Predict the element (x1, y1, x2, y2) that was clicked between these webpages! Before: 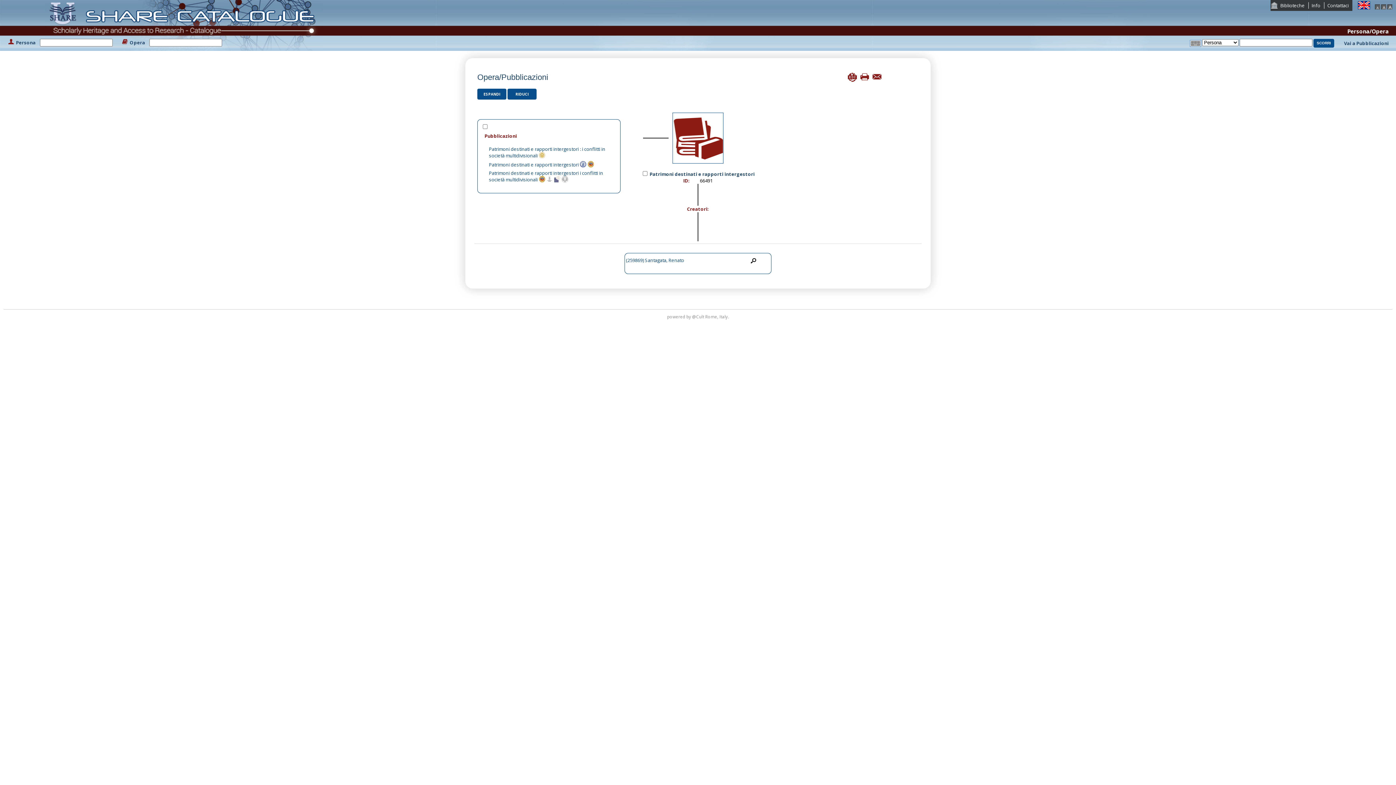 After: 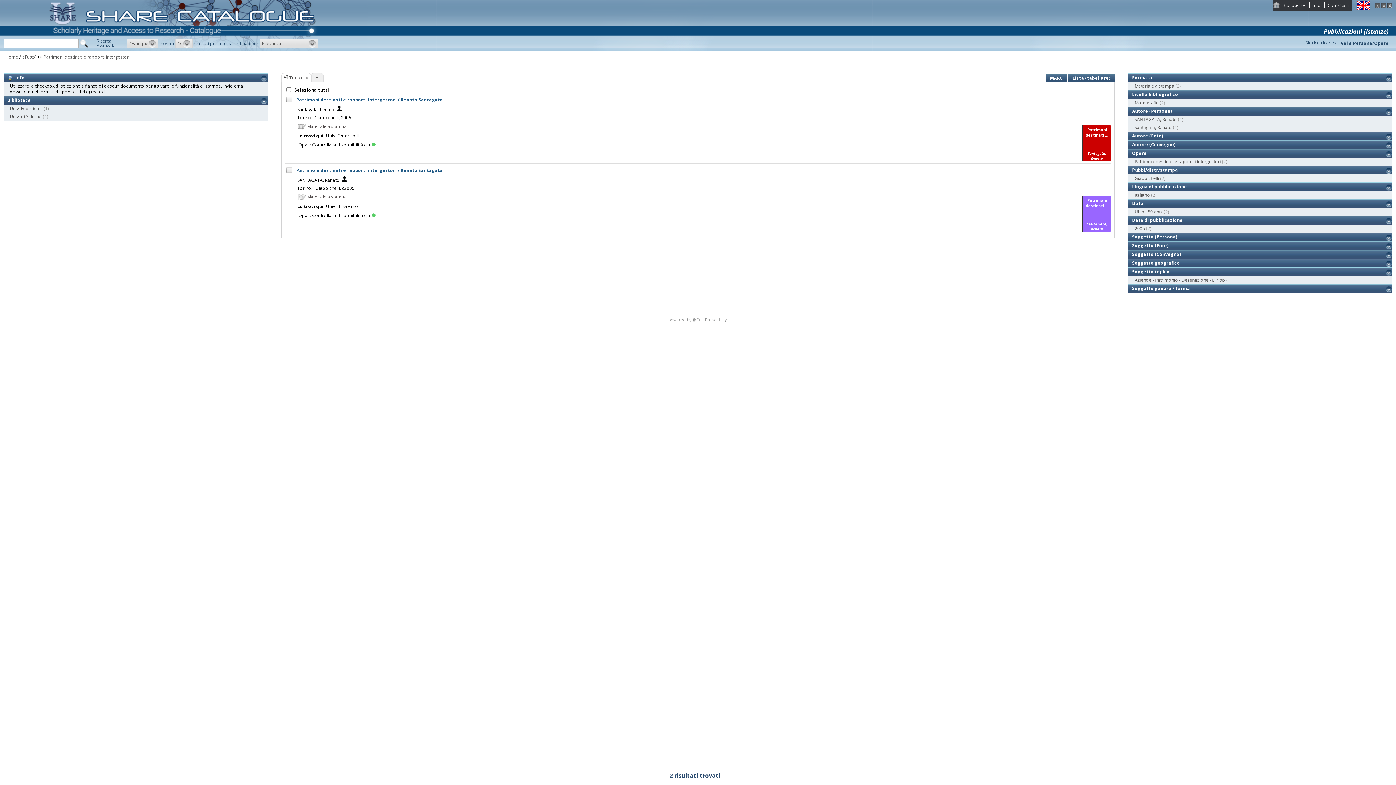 Action: bbox: (489, 161, 578, 167) label: Patrimoni destinati e rapporti intergestori